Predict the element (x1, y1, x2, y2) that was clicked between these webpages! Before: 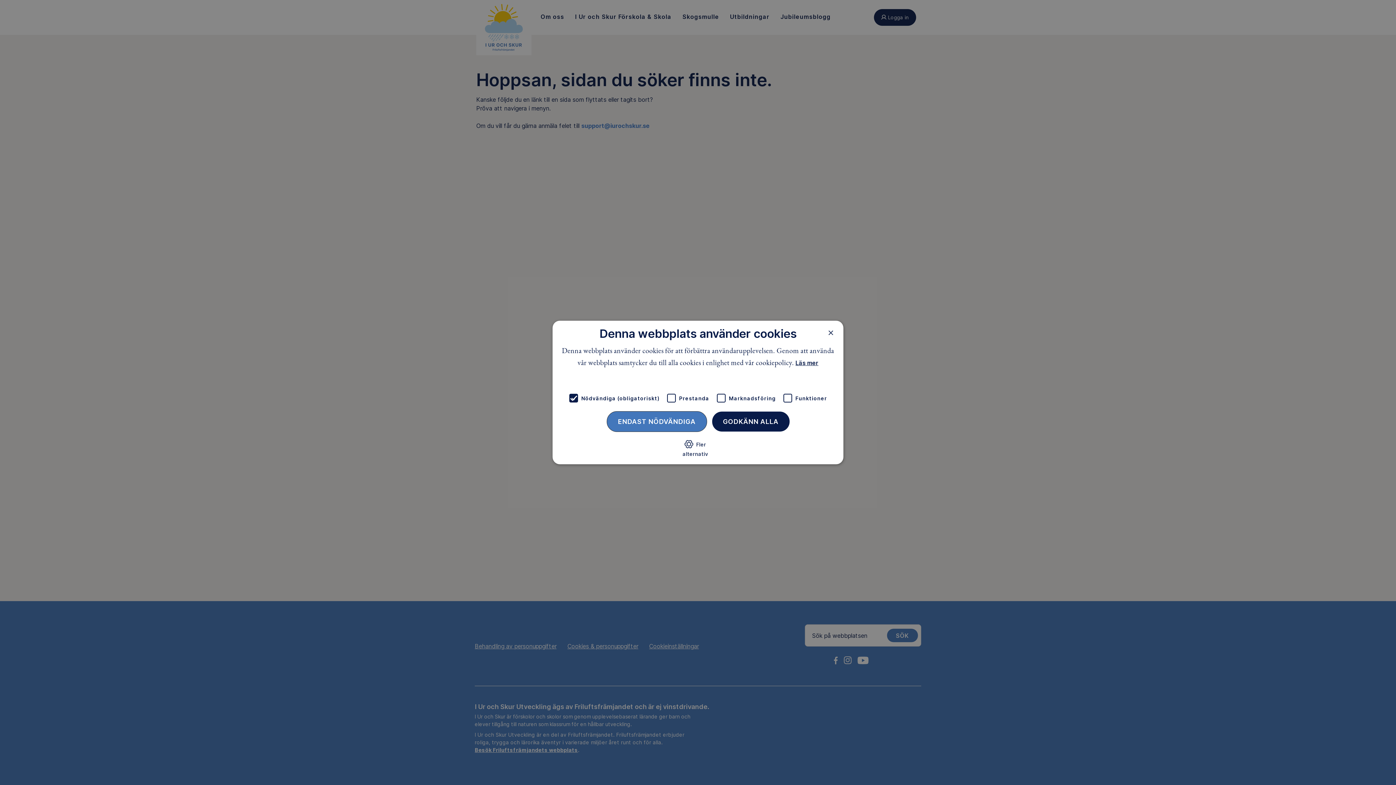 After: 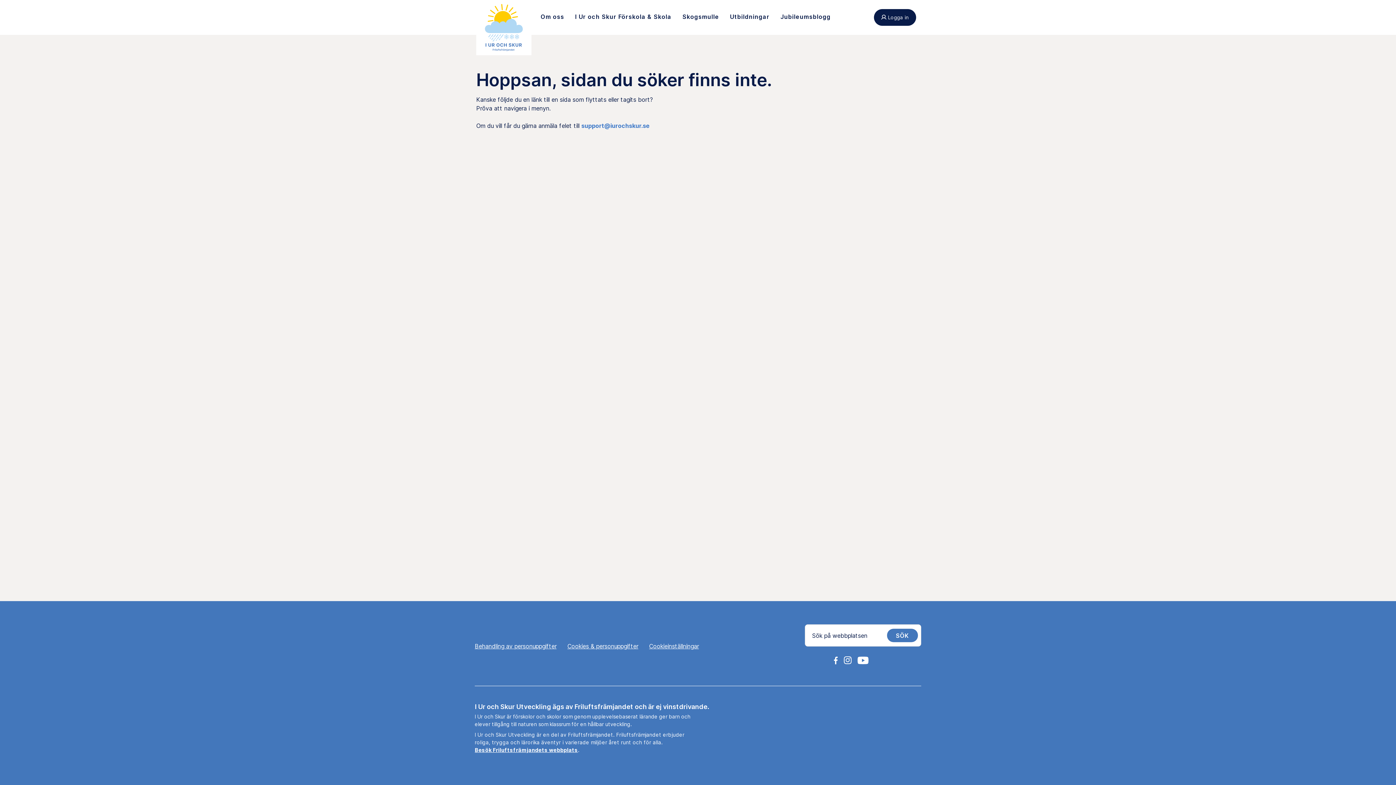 Action: bbox: (712, 411, 789, 431) label: GODKÄNN ALLA